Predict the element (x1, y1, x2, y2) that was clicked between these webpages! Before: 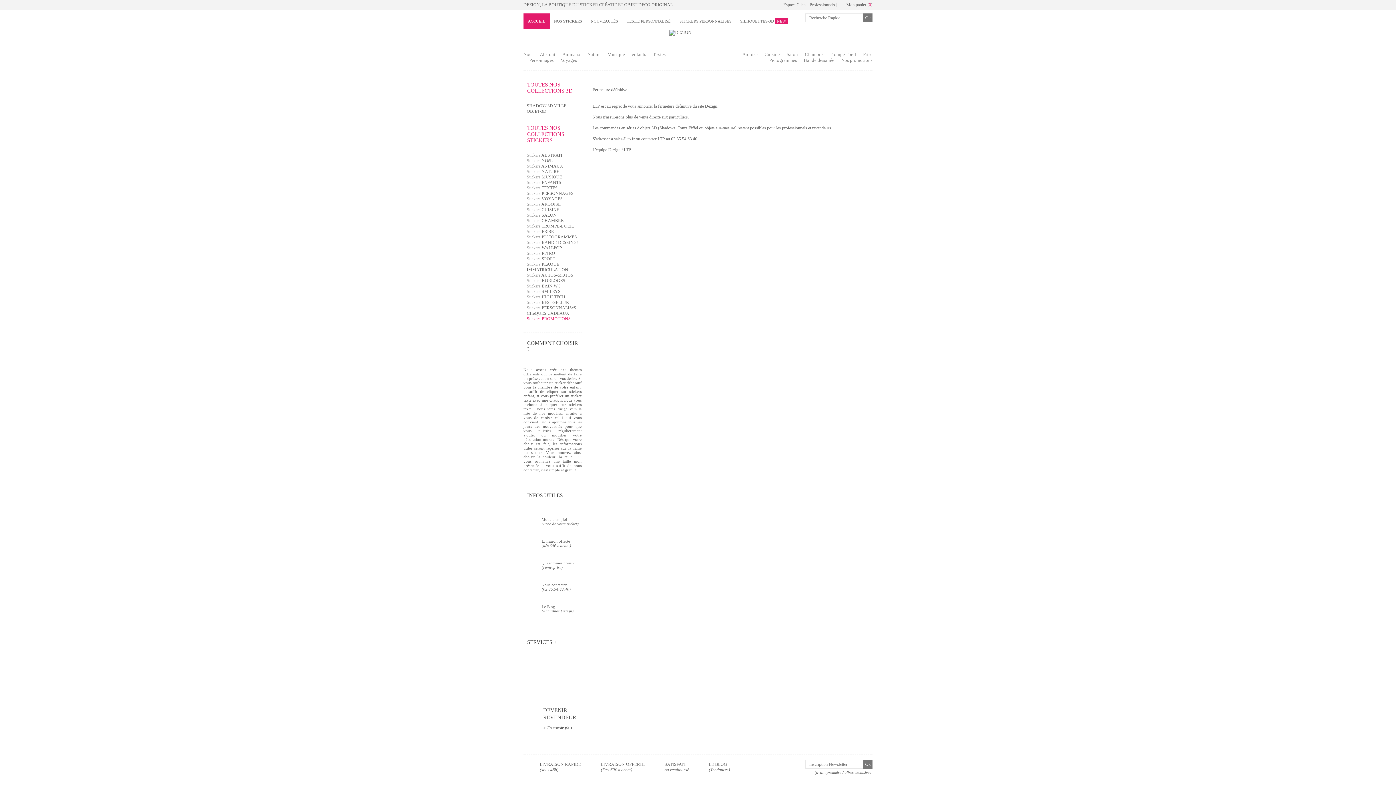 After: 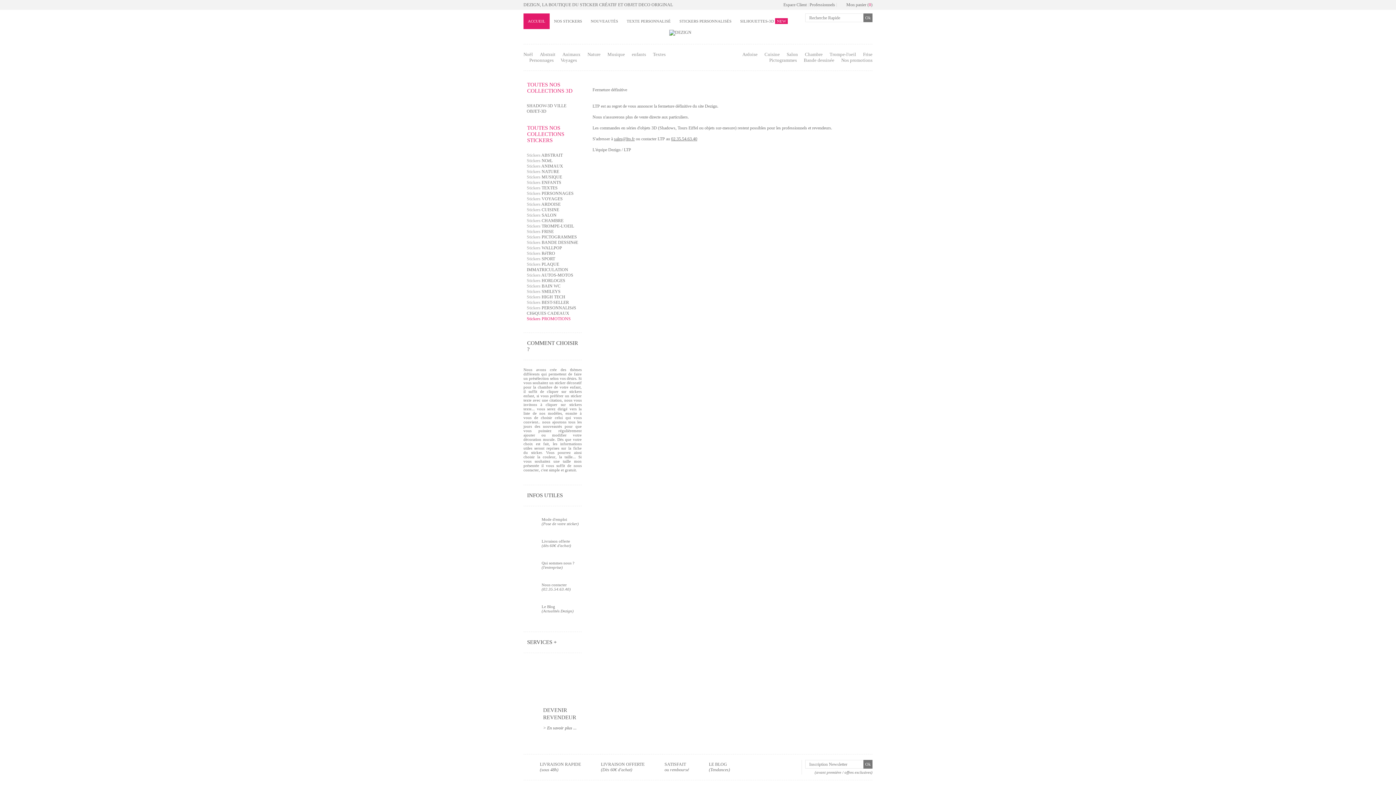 Action: label: Stickers ABSTRAIT bbox: (526, 152, 562, 157)